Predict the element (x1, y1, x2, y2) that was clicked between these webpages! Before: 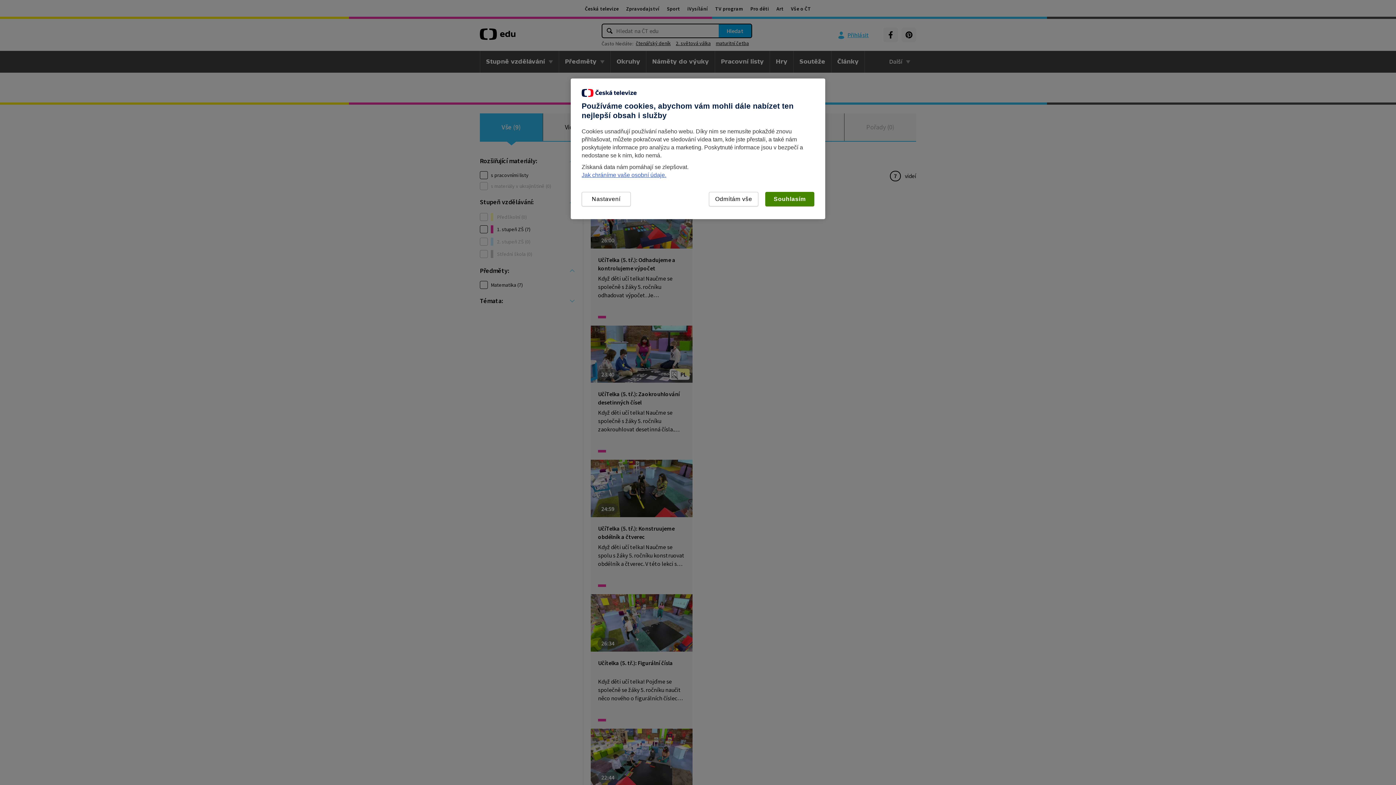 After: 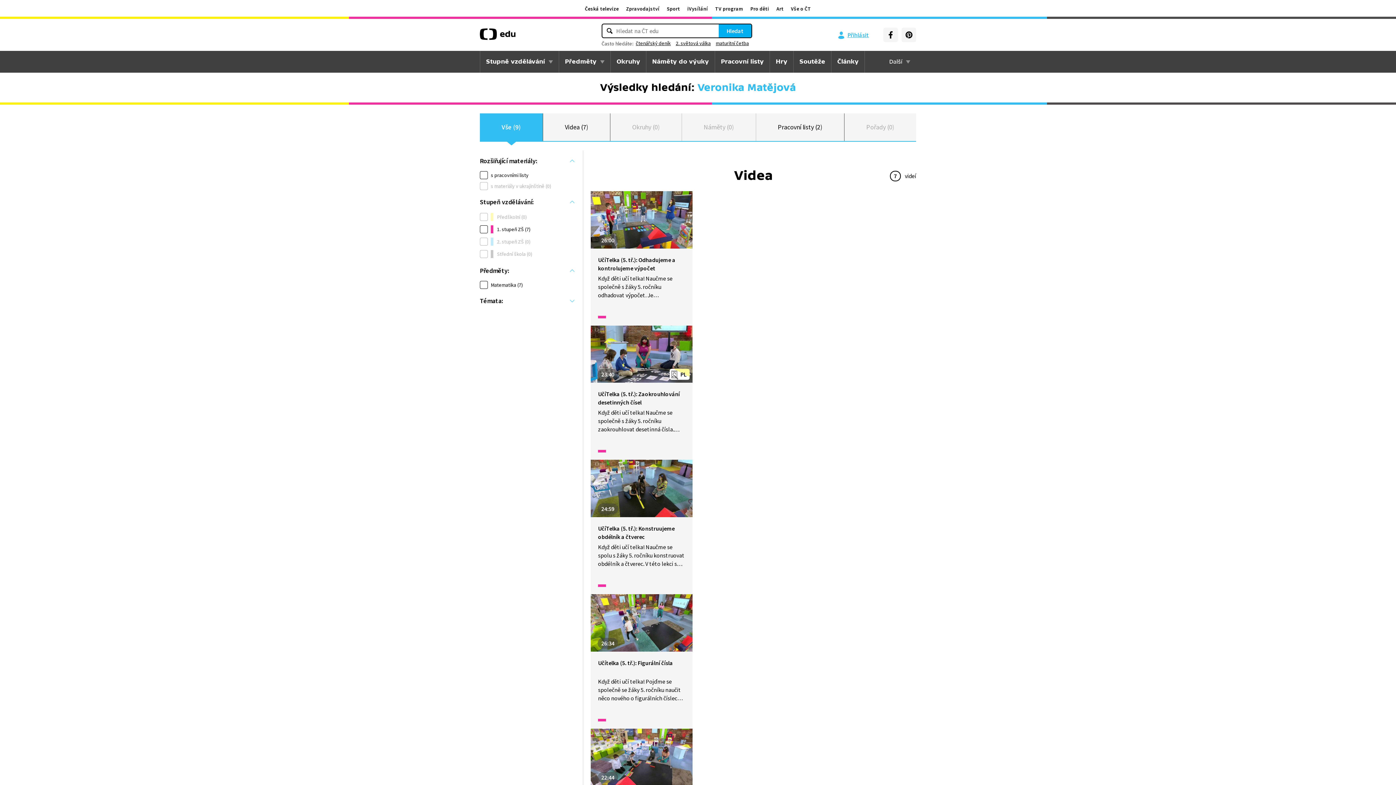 Action: label: Odmítám vše bbox: (709, 192, 758, 206)